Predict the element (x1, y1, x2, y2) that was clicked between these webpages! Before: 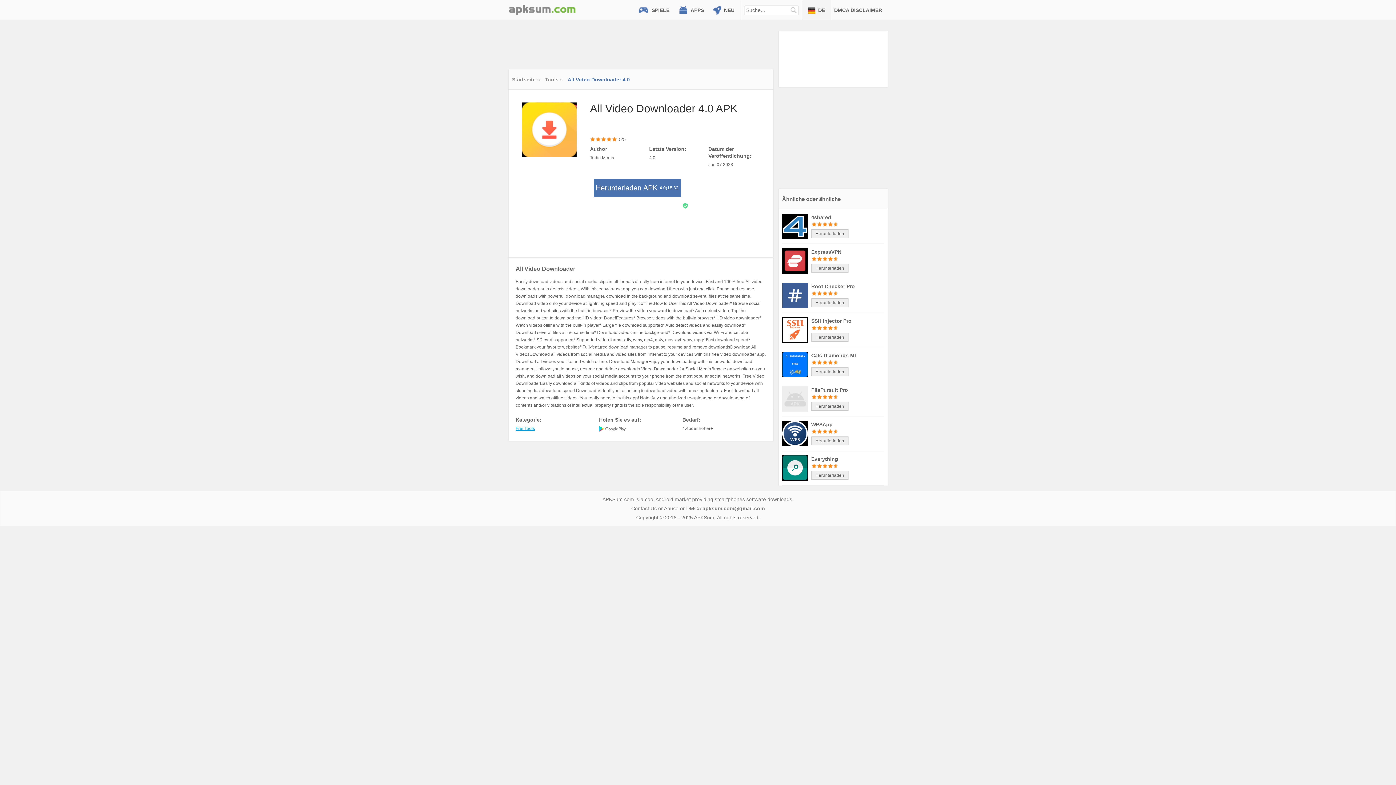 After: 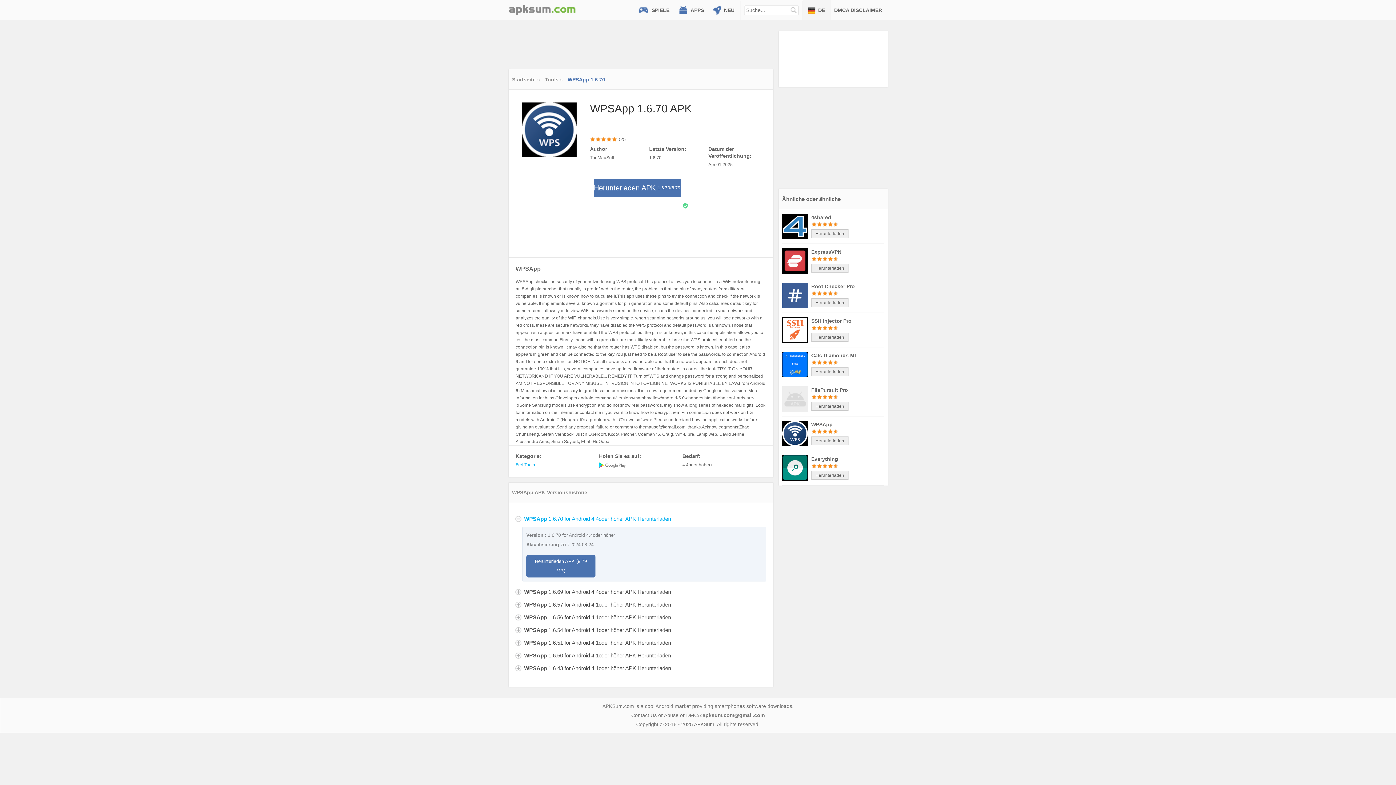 Action: bbox: (782, 430, 807, 436)